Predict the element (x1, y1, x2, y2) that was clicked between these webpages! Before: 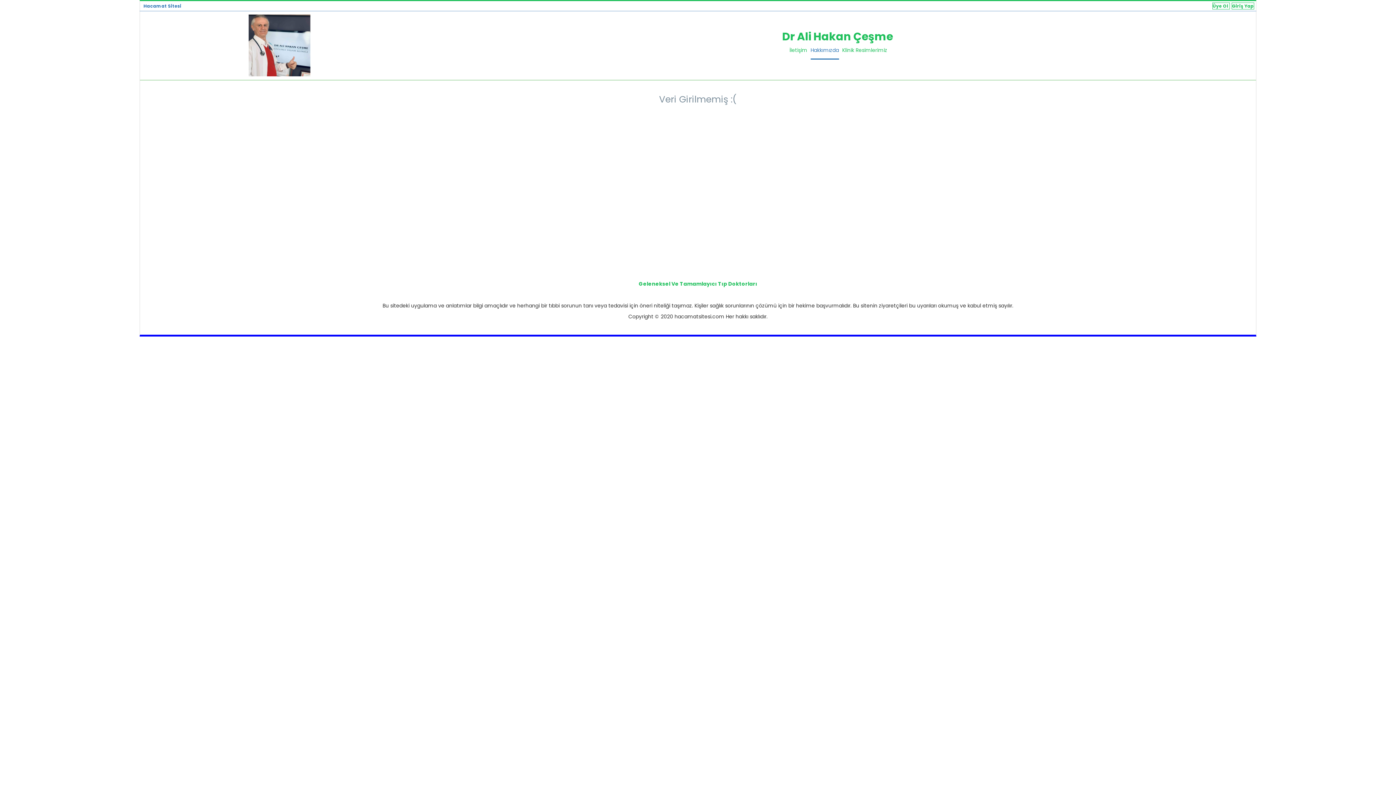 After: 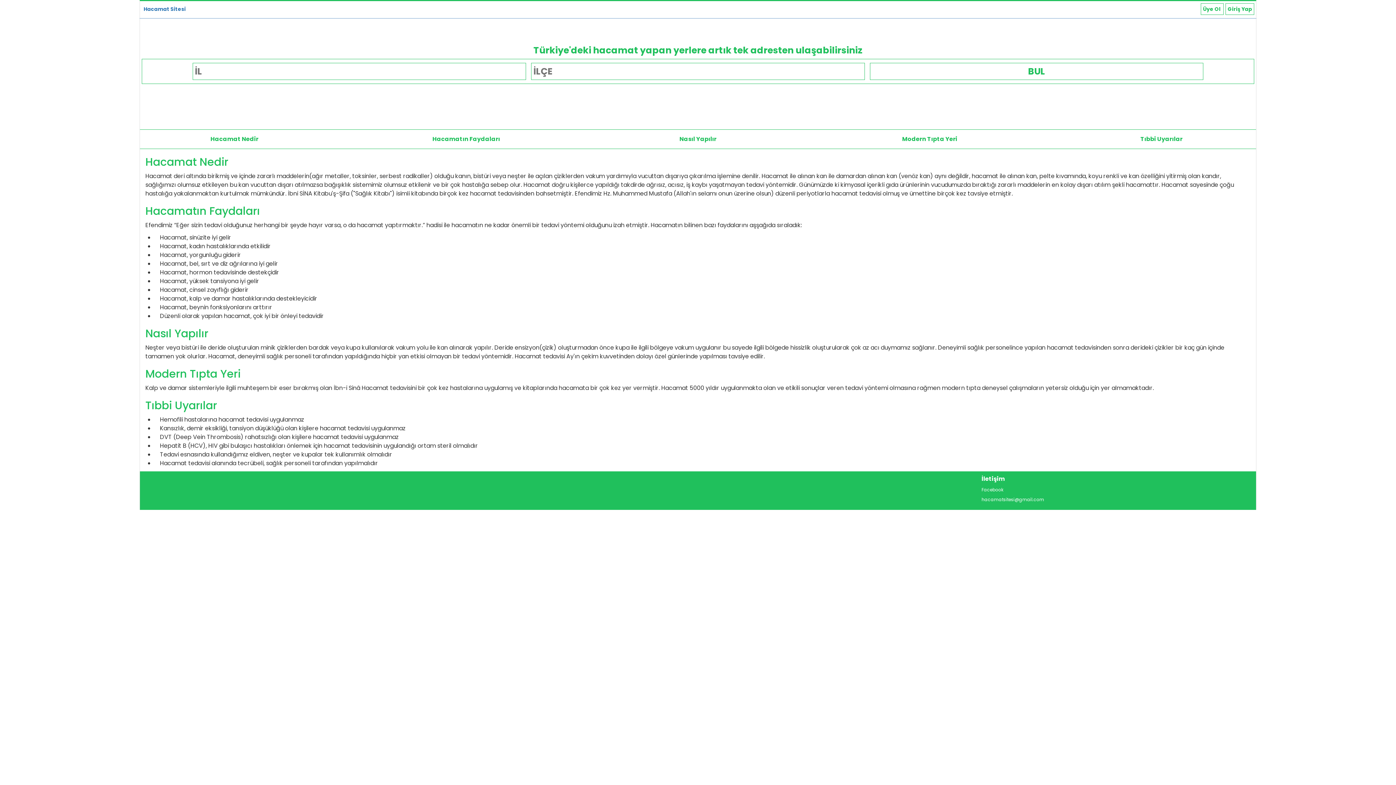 Action: label: Geleneksel Ve Tamamlayıcı Tıp Doktorları bbox: (638, 280, 757, 287)